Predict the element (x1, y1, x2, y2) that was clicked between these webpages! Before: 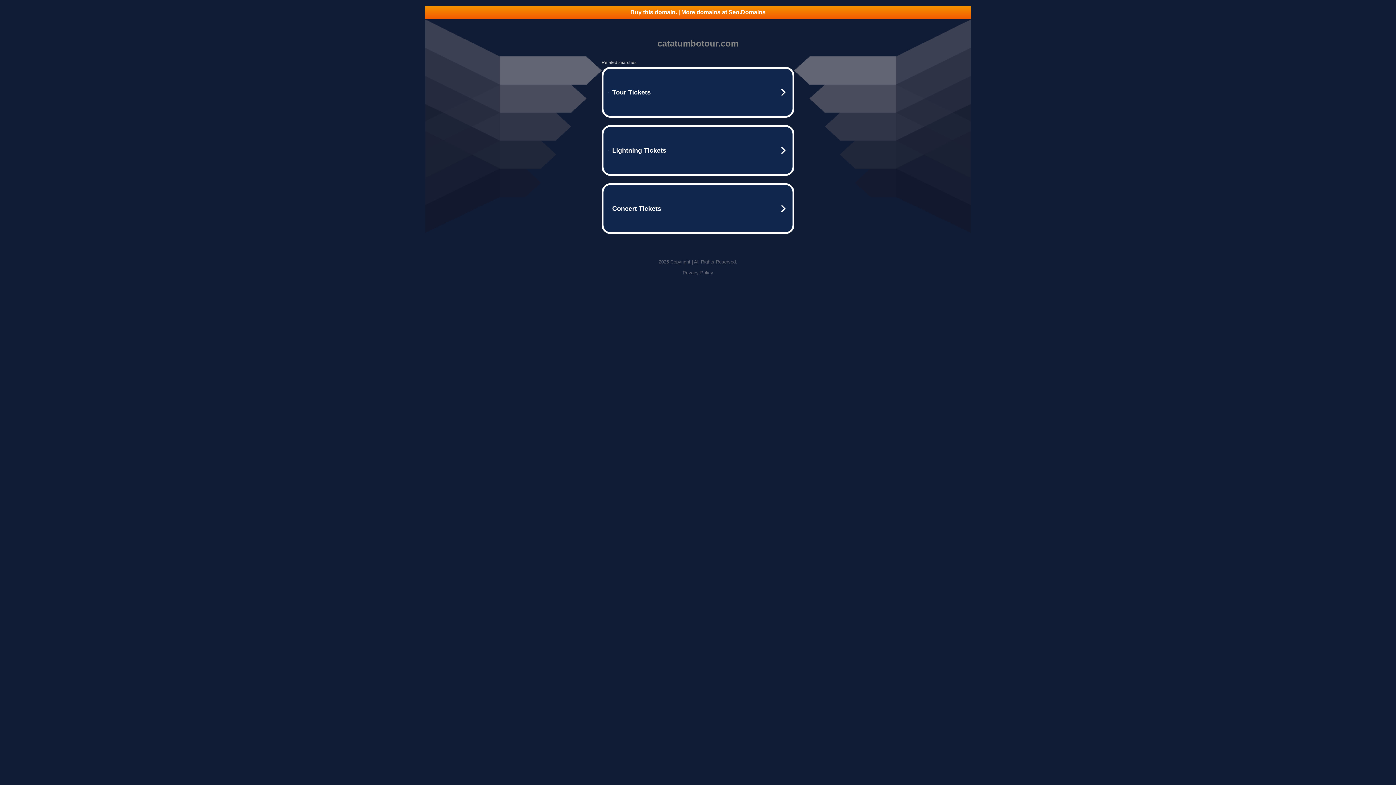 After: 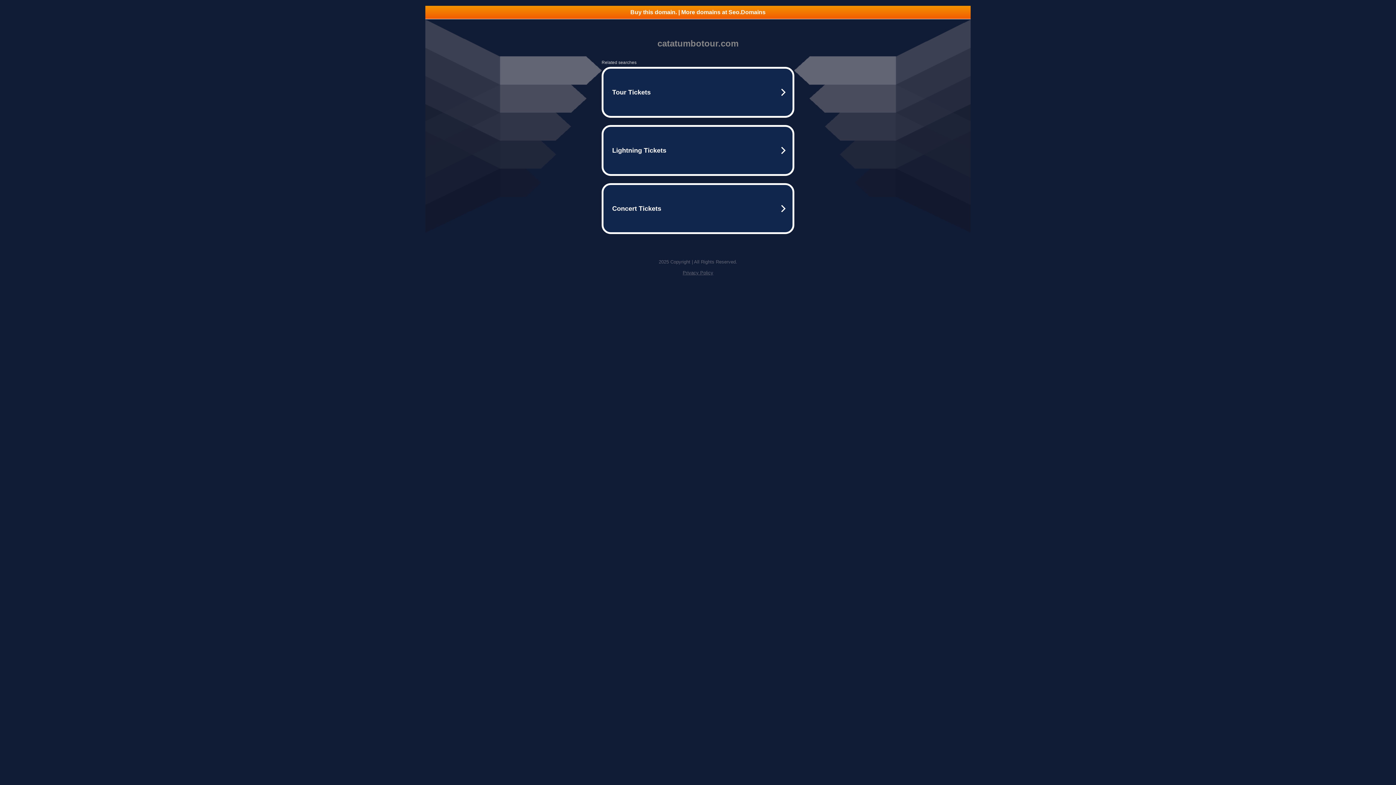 Action: bbox: (682, 270, 713, 275) label: Privacy Policy